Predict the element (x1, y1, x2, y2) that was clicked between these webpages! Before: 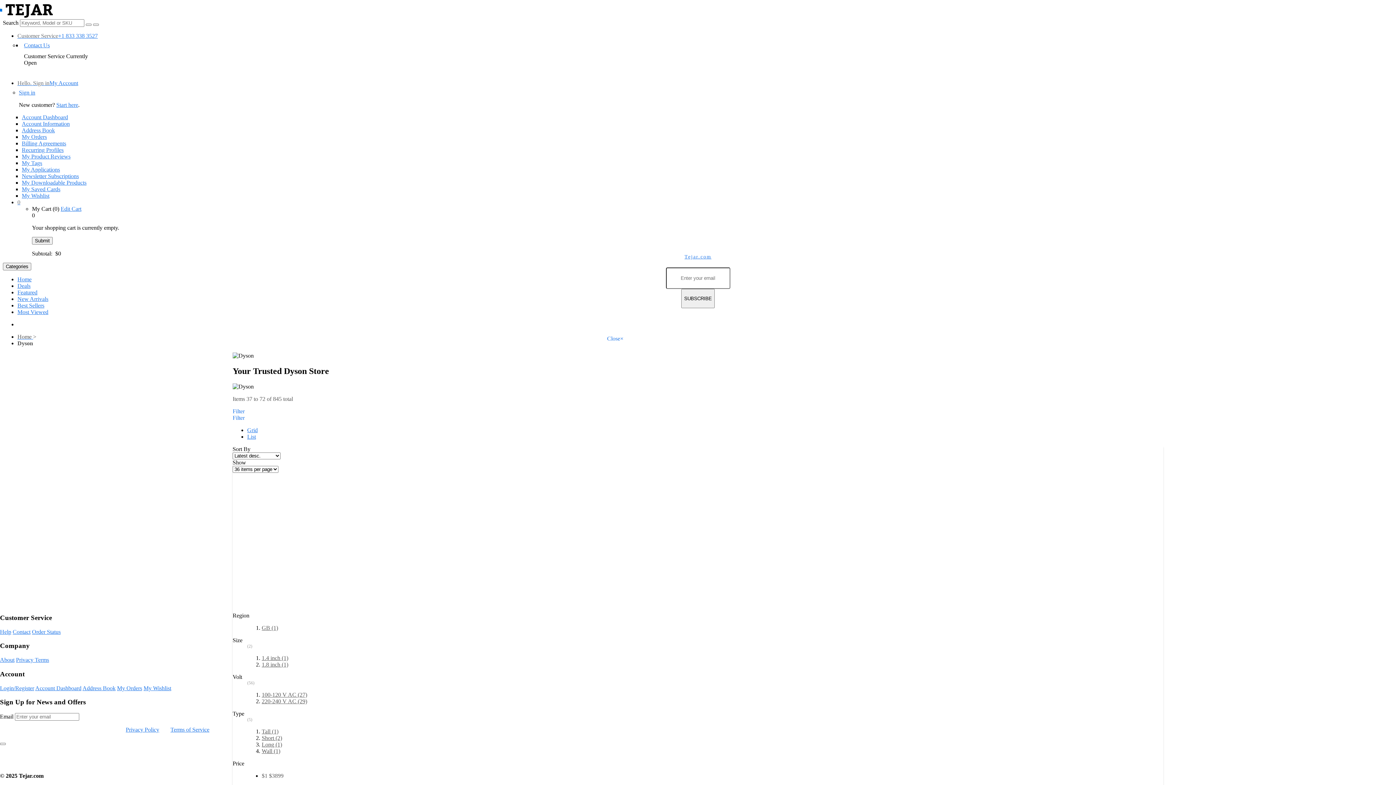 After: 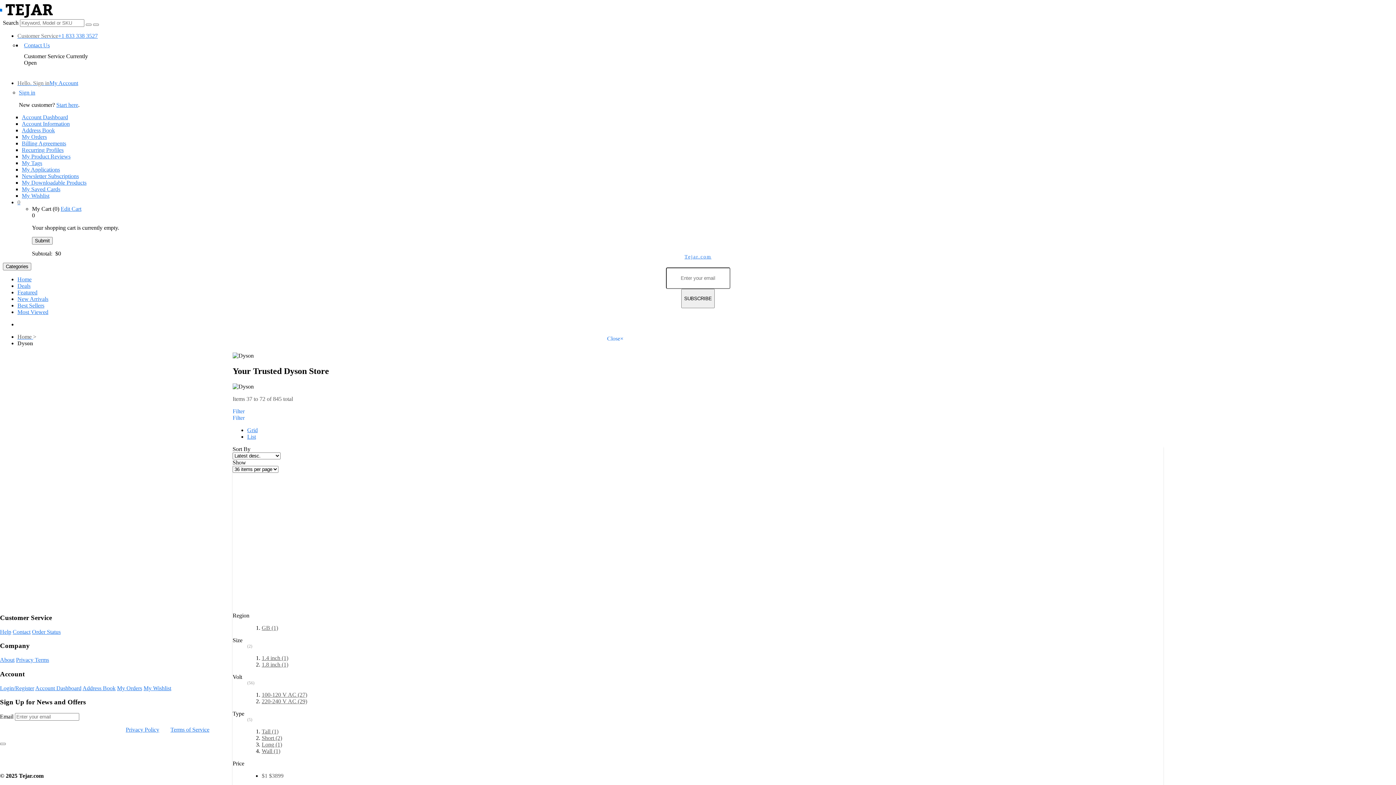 Action: bbox: (20, 751, 37, 767) label: Mastercard